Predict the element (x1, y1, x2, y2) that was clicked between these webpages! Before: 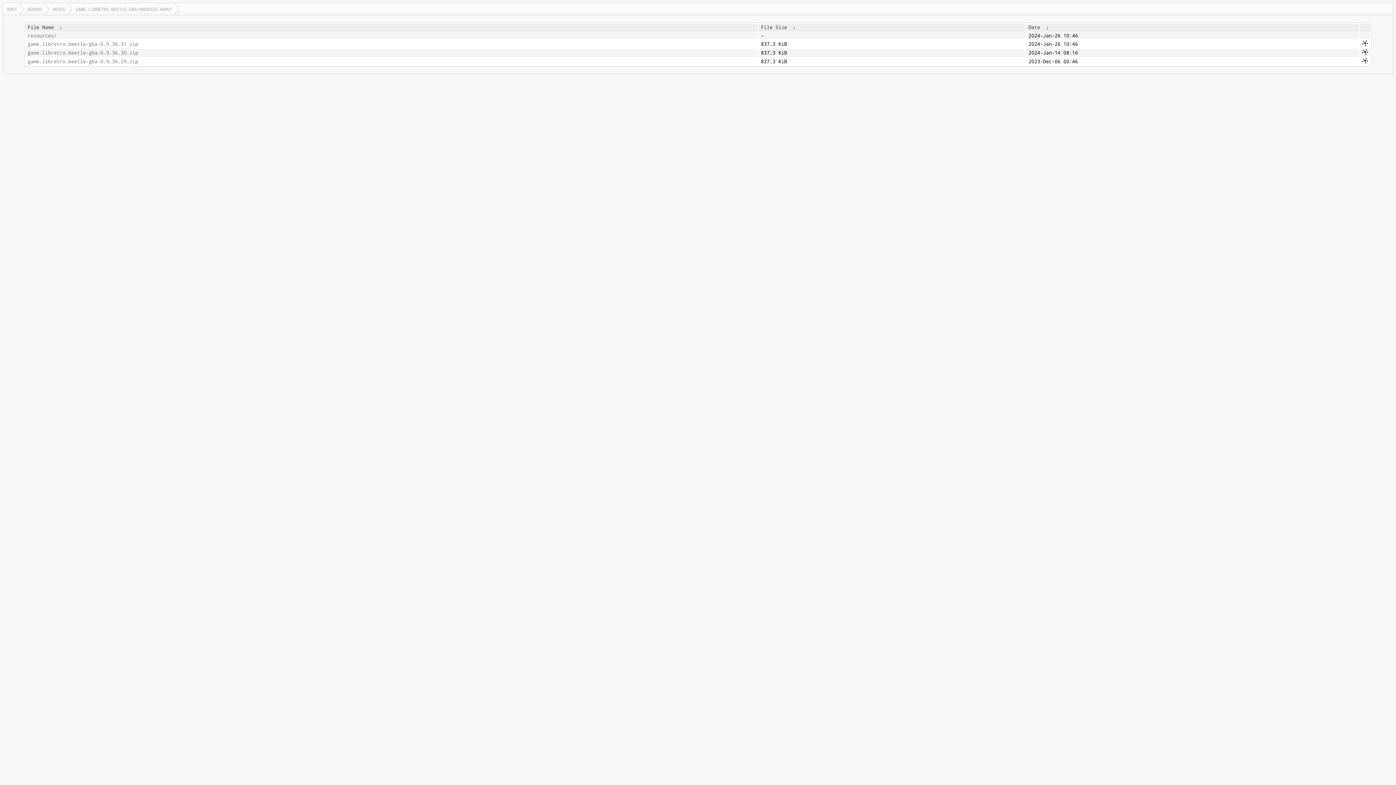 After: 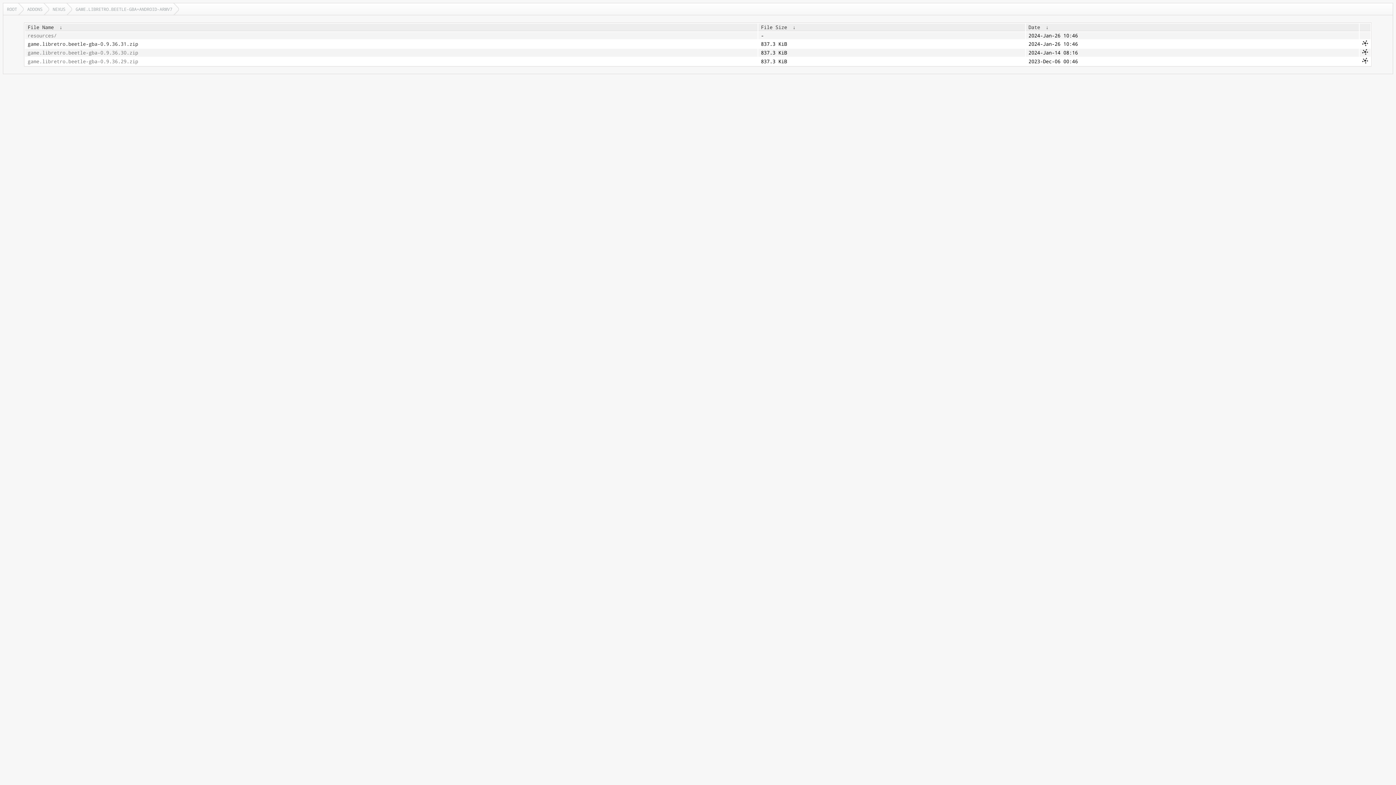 Action: bbox: (27, 40, 755, 47) label: game.libretro.beetle-gba-0.9.36.31.zip